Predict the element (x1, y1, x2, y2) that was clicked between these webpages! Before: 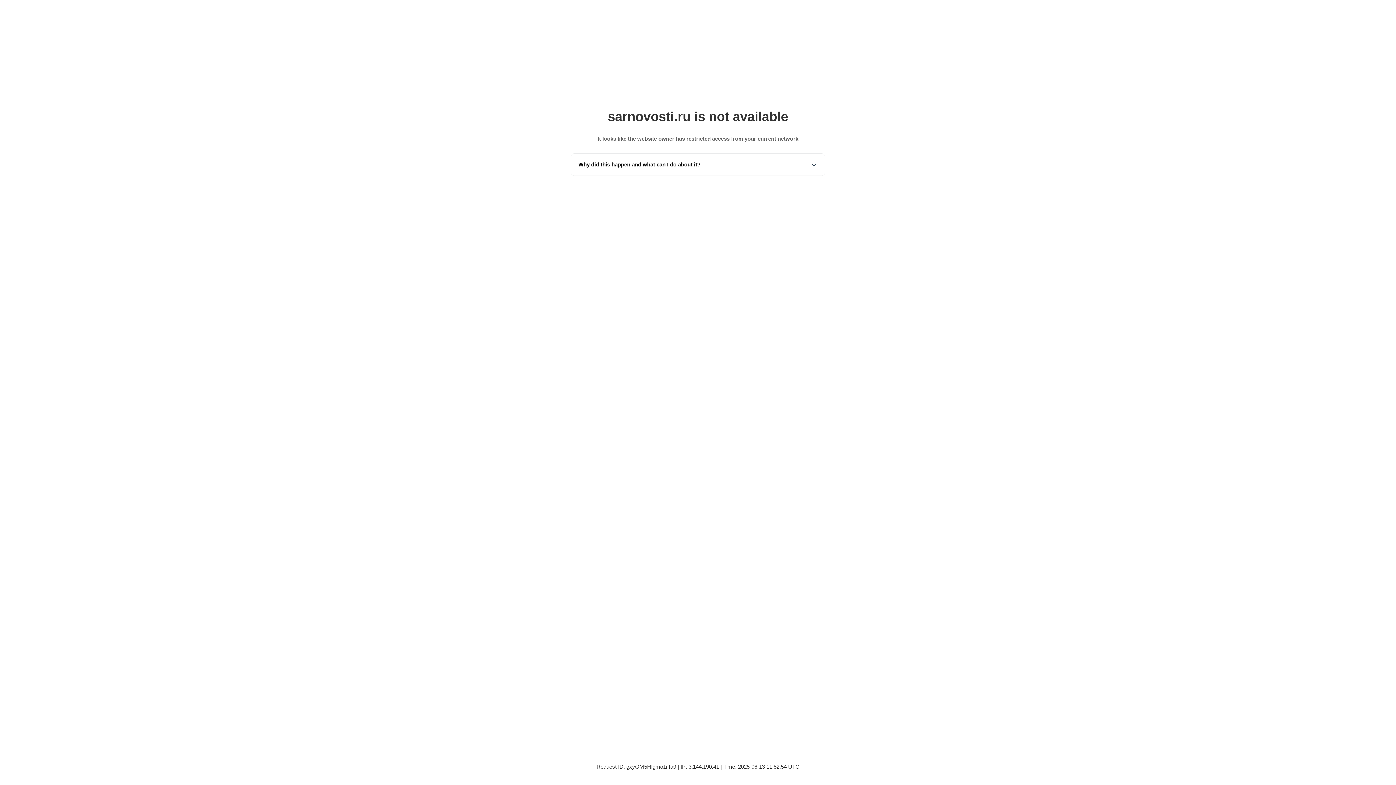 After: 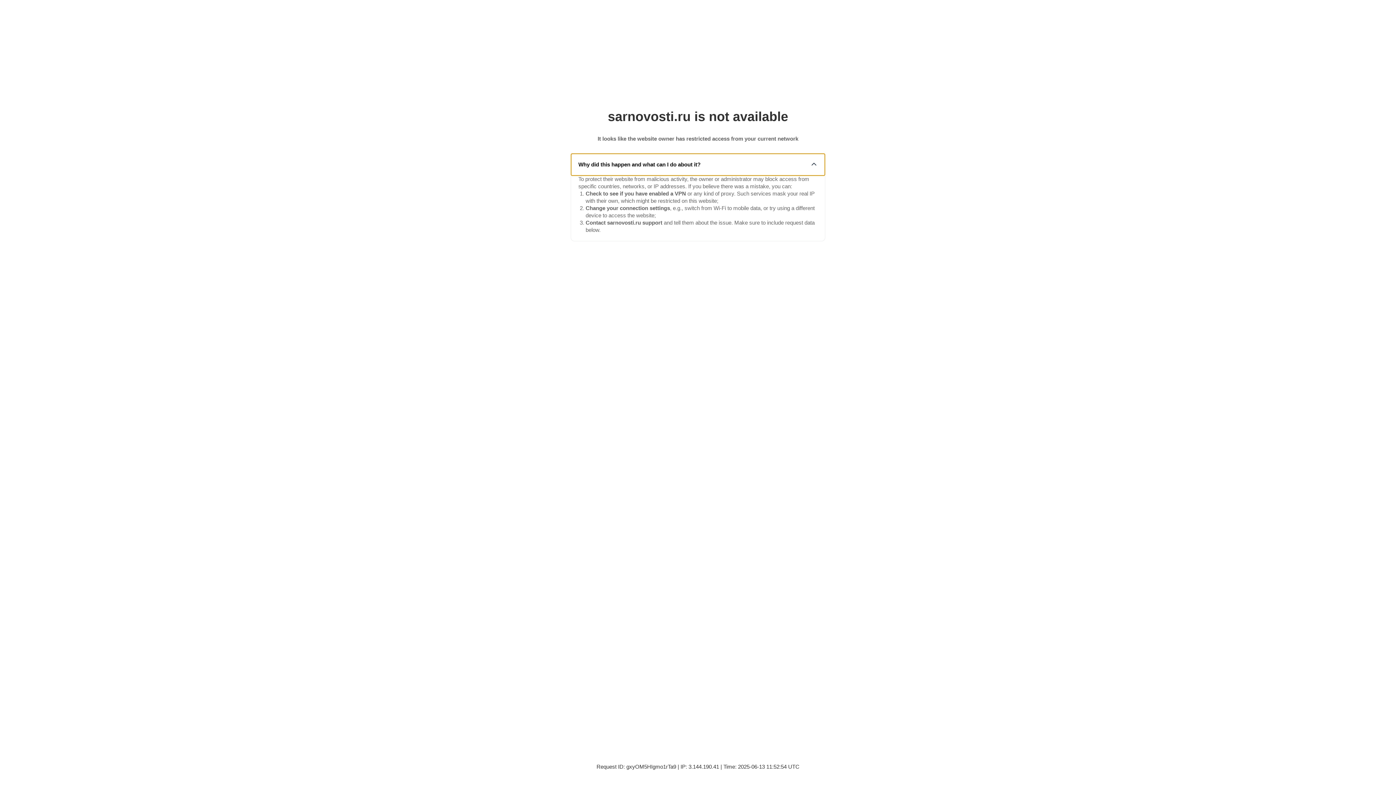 Action: bbox: (571, 153, 825, 175) label: Why did this happen and what can I do about it?